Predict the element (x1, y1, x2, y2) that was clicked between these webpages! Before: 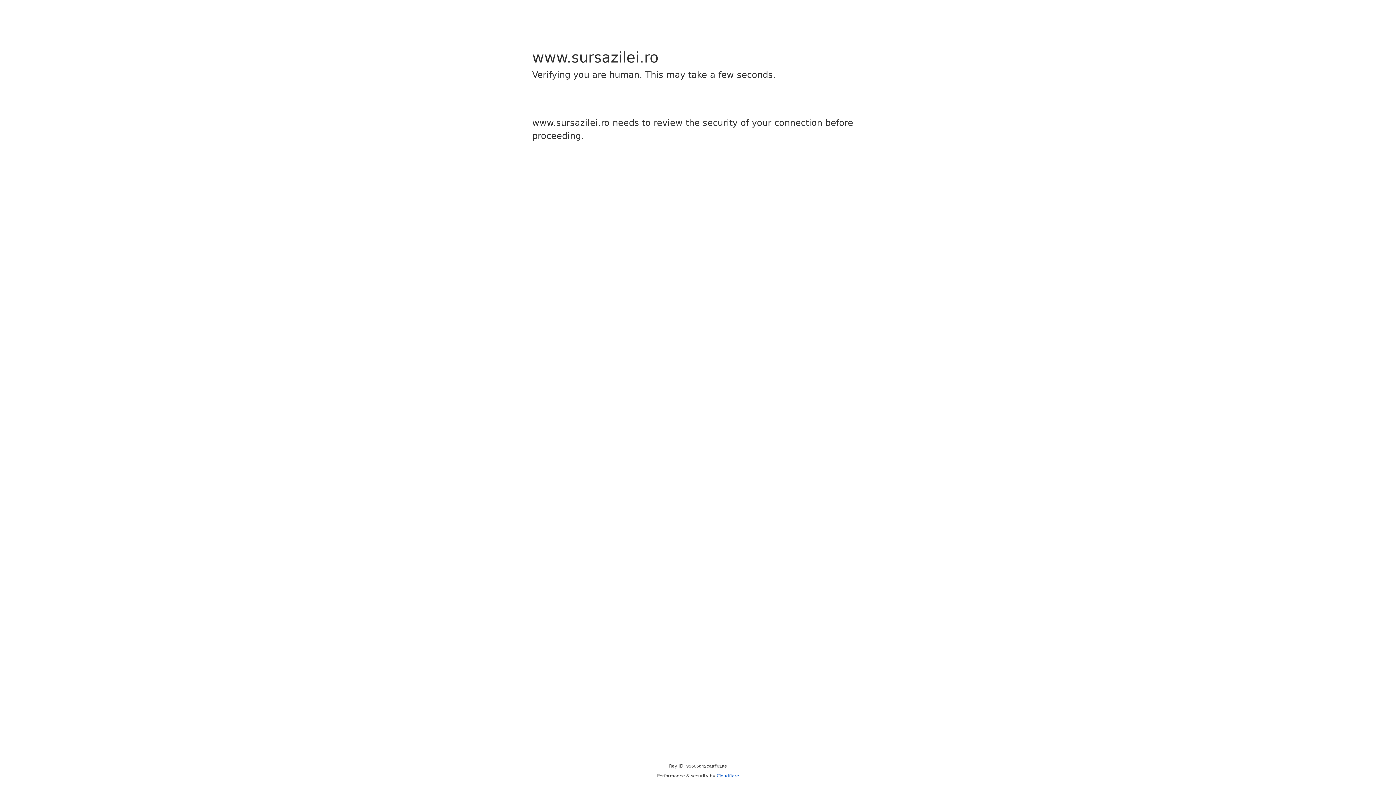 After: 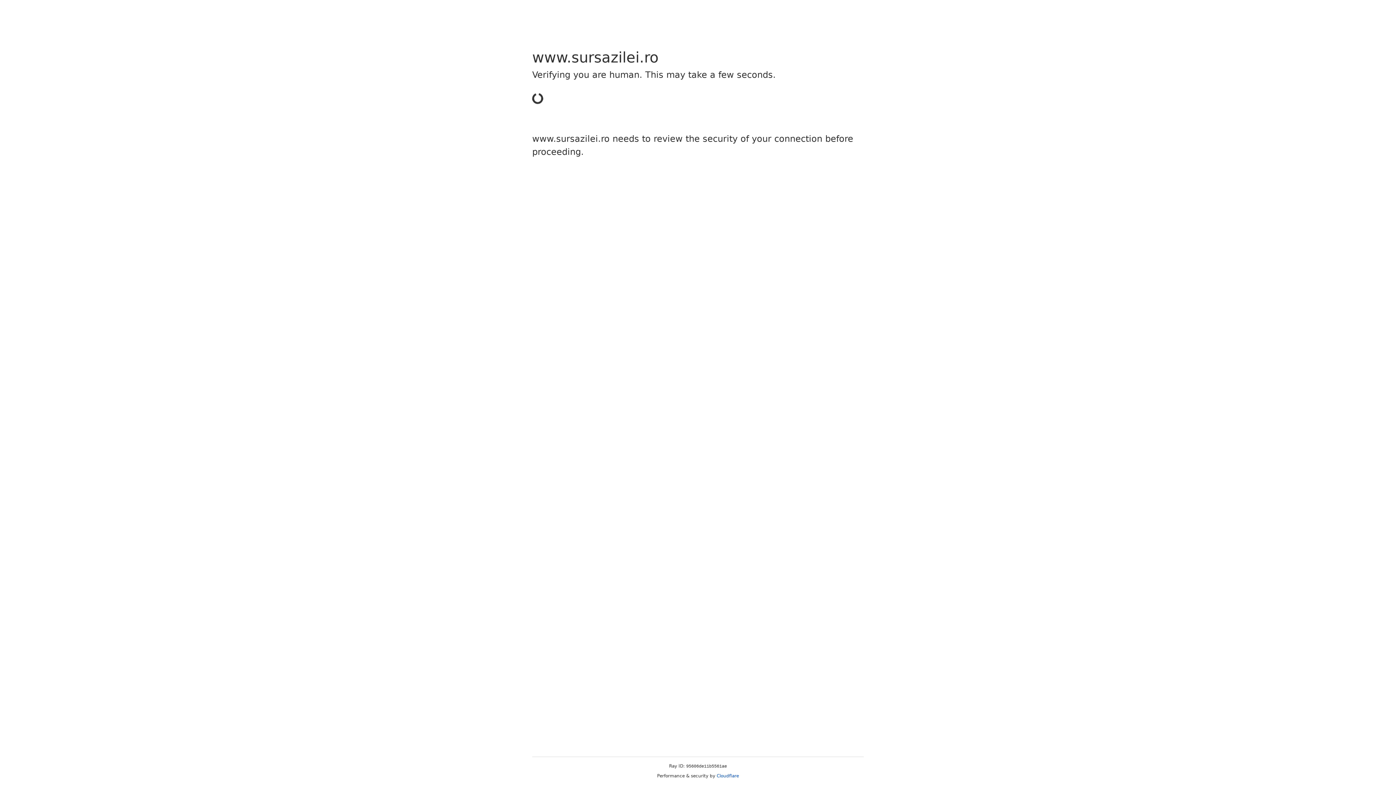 Action: bbox: (716, 773, 739, 778) label: Cloudflare